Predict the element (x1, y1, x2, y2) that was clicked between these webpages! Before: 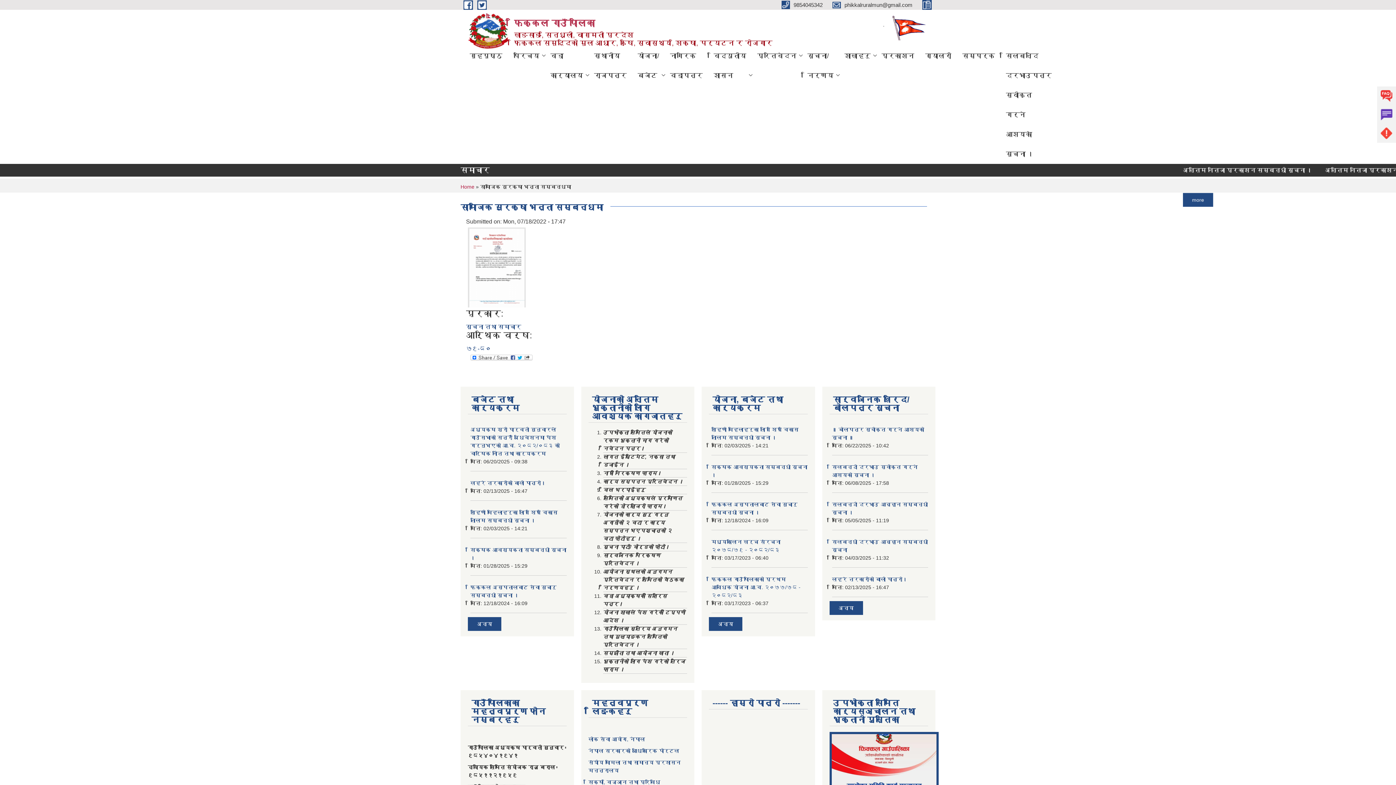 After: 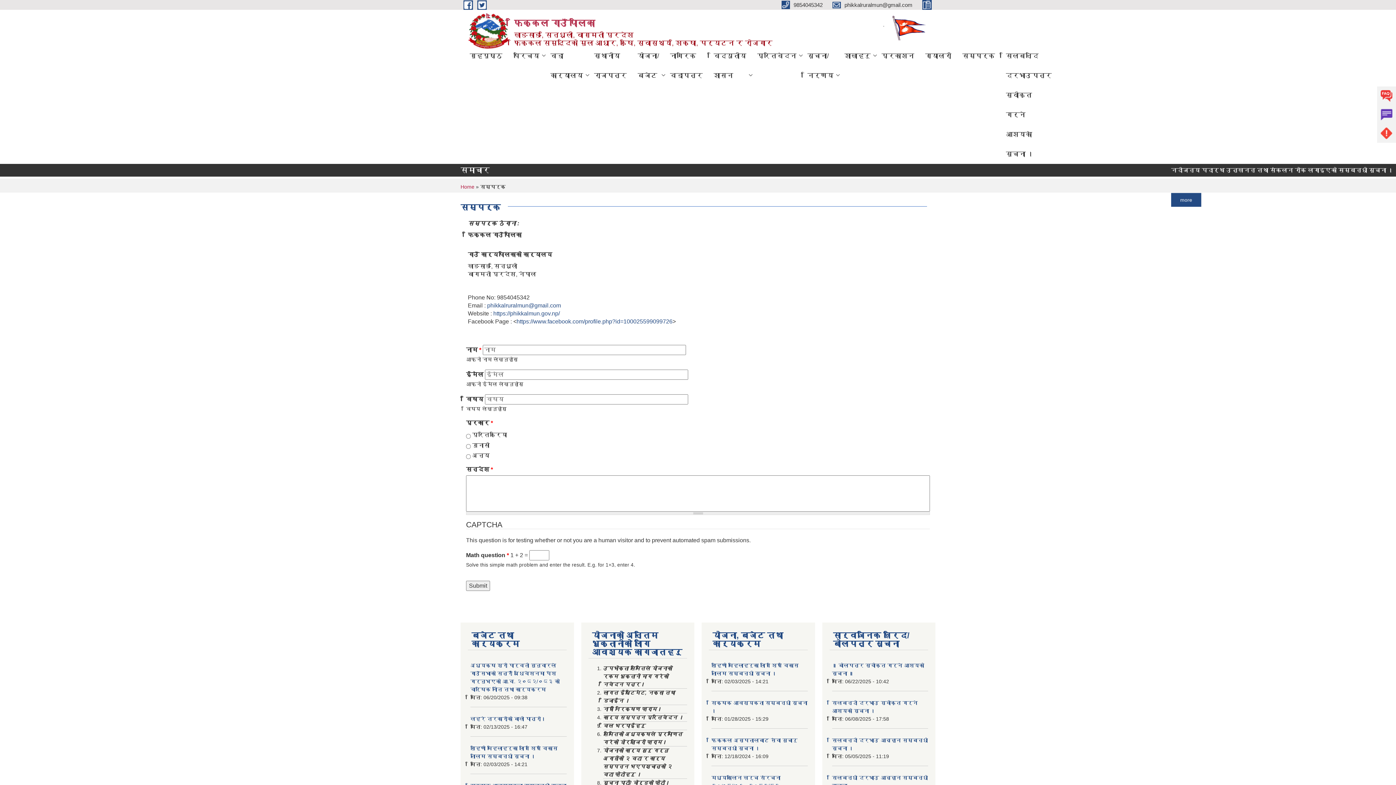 Action: bbox: (957, 45, 1000, 65) label: सम्पर्क